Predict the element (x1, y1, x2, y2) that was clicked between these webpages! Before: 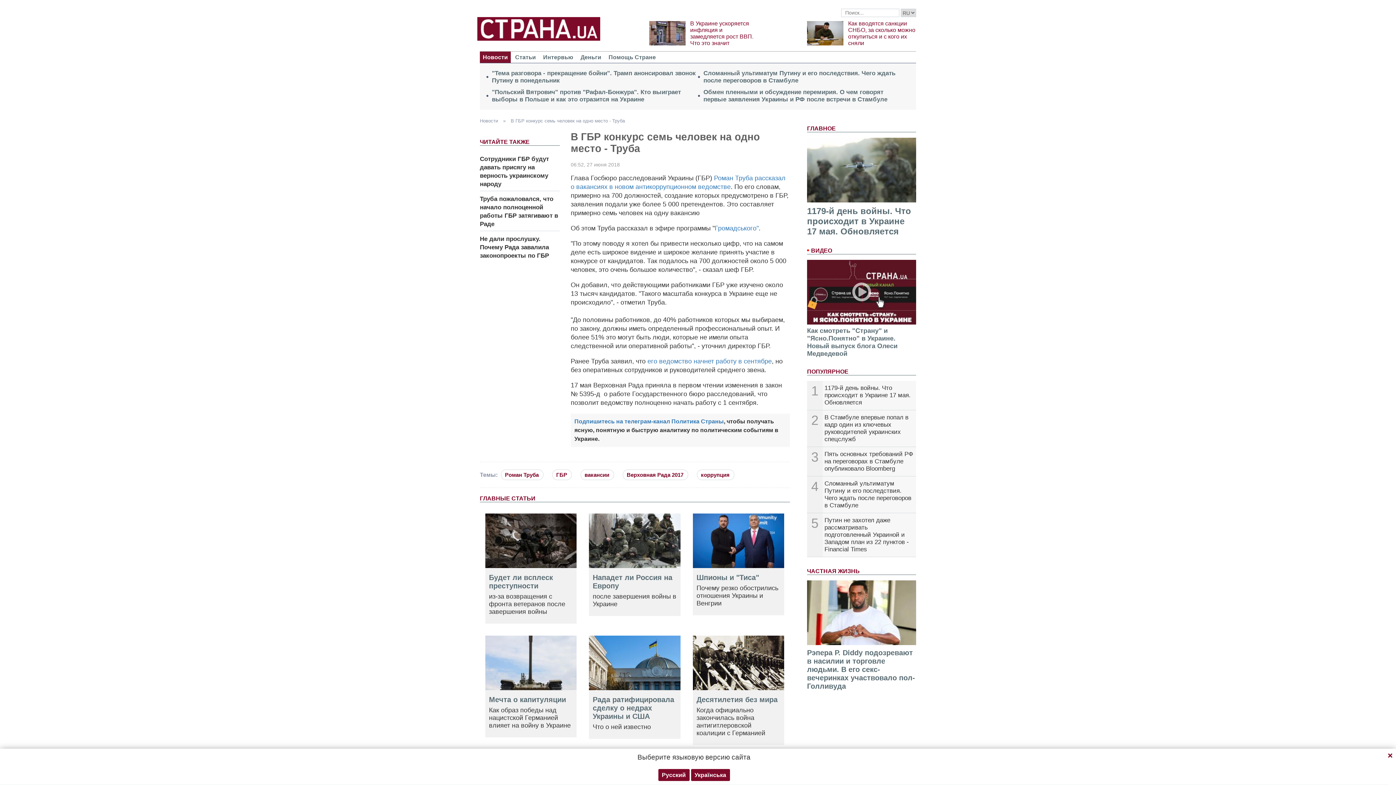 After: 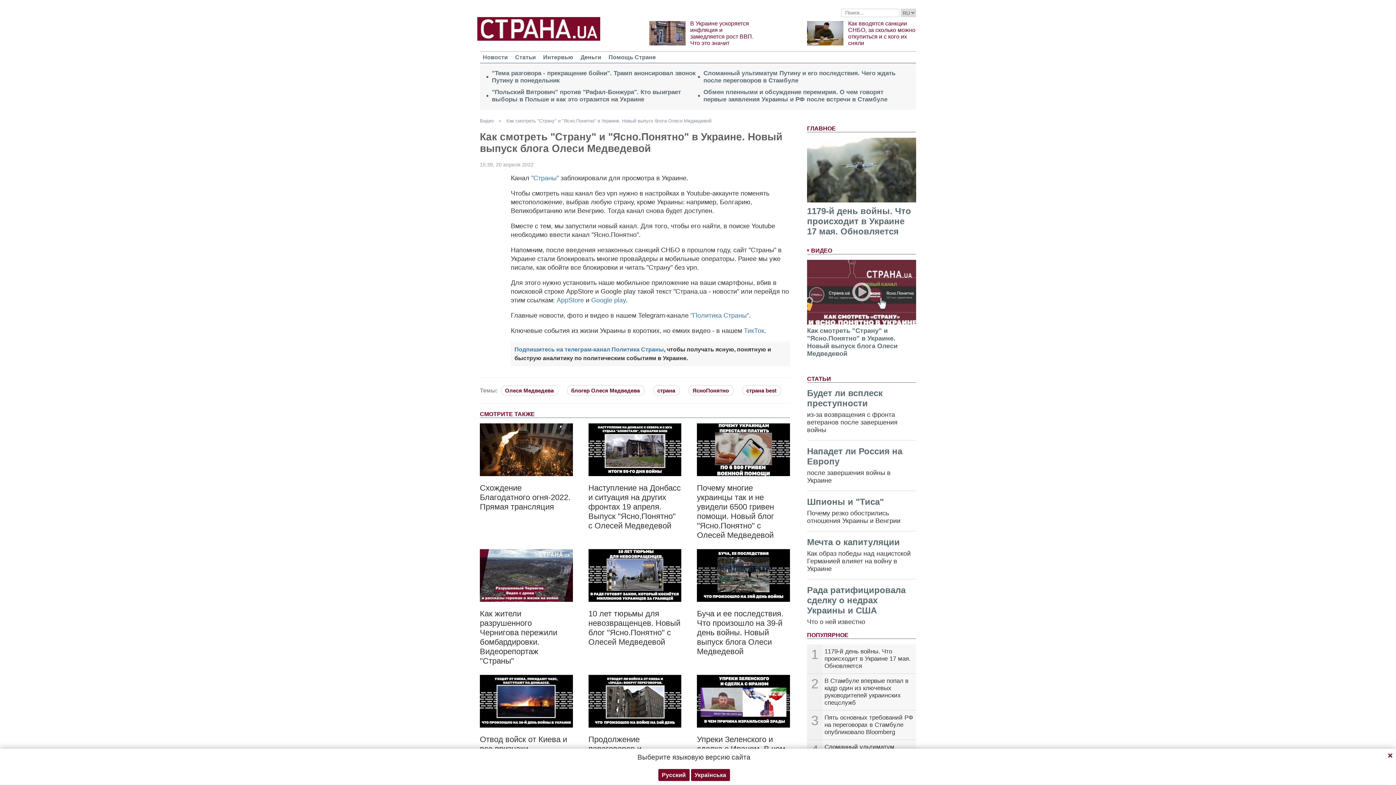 Action: bbox: (852, 280, 871, 304)